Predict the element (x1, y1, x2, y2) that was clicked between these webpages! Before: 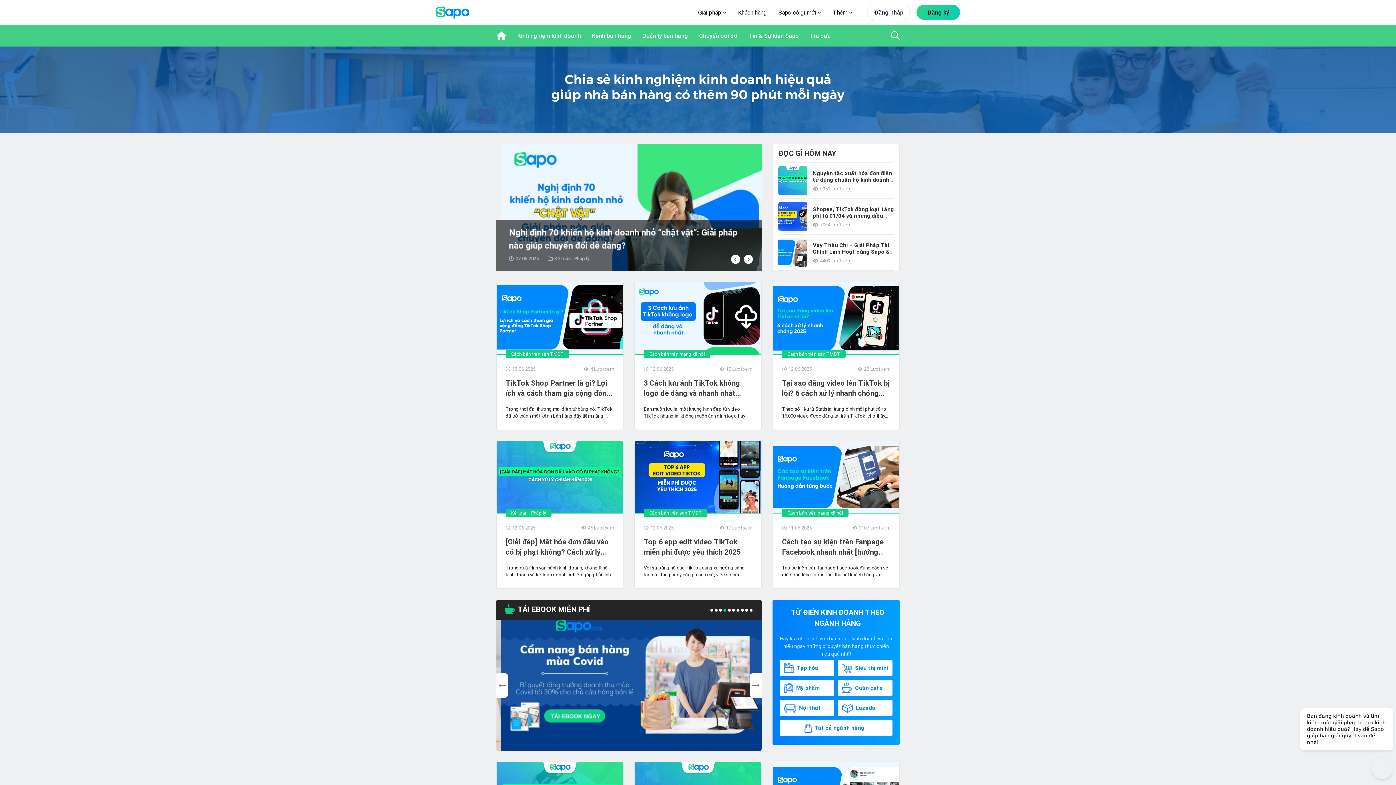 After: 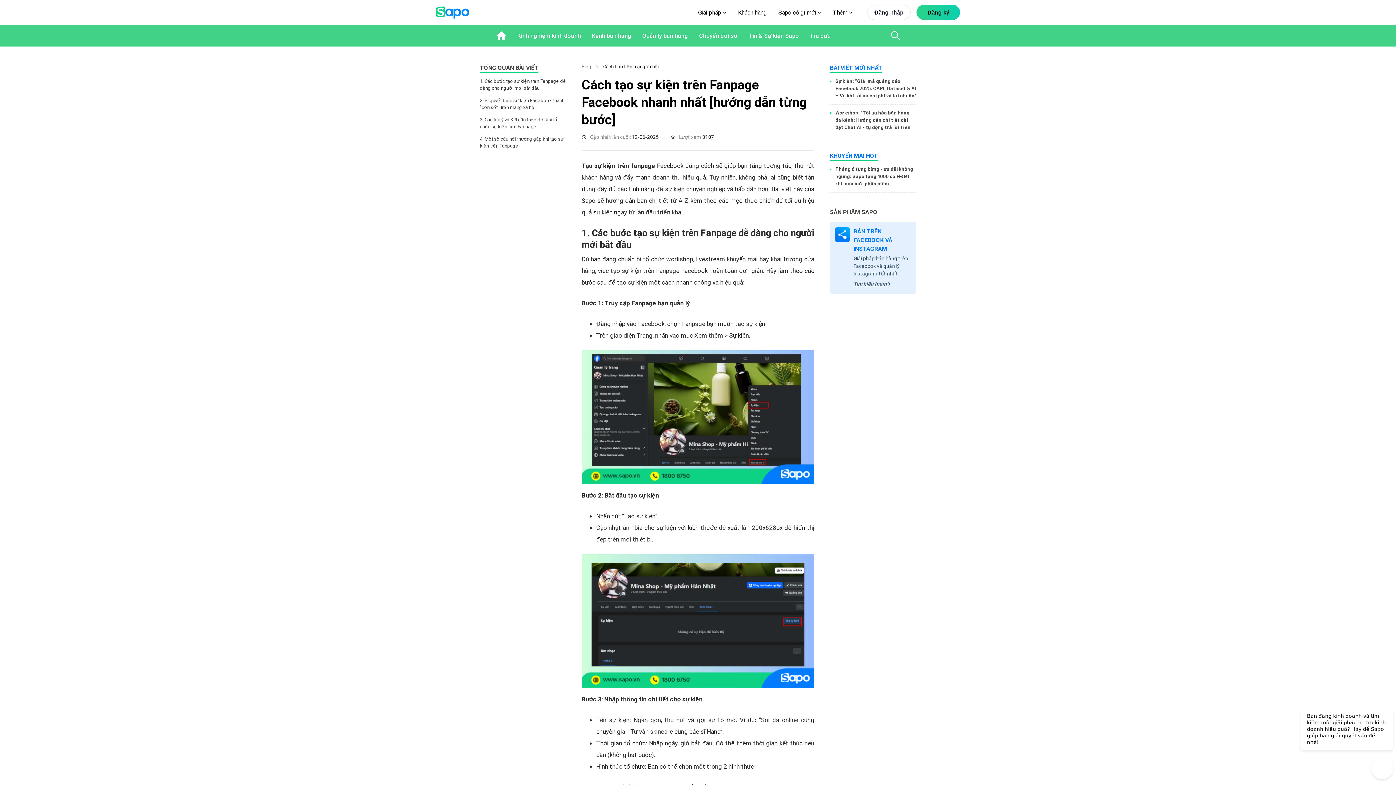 Action: bbox: (773, 441, 899, 513)